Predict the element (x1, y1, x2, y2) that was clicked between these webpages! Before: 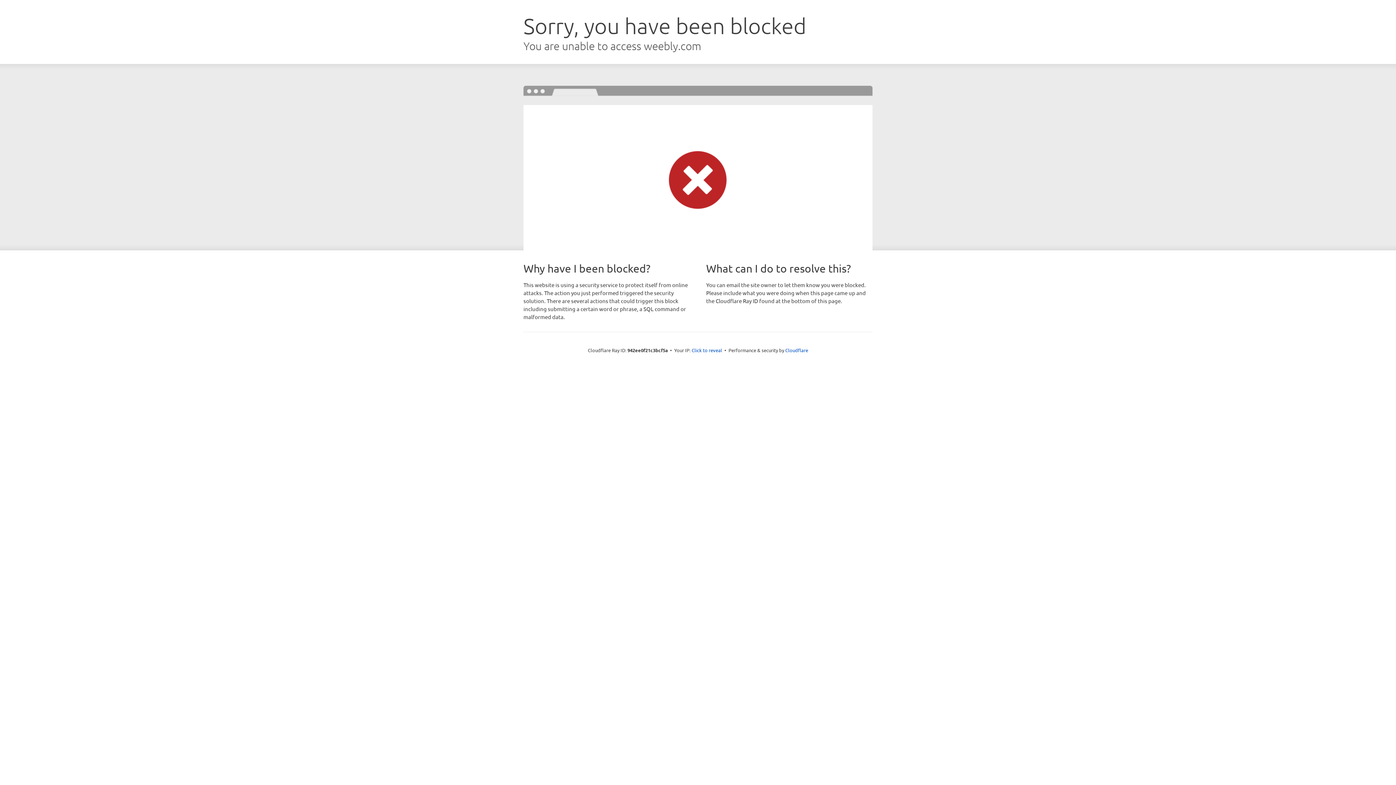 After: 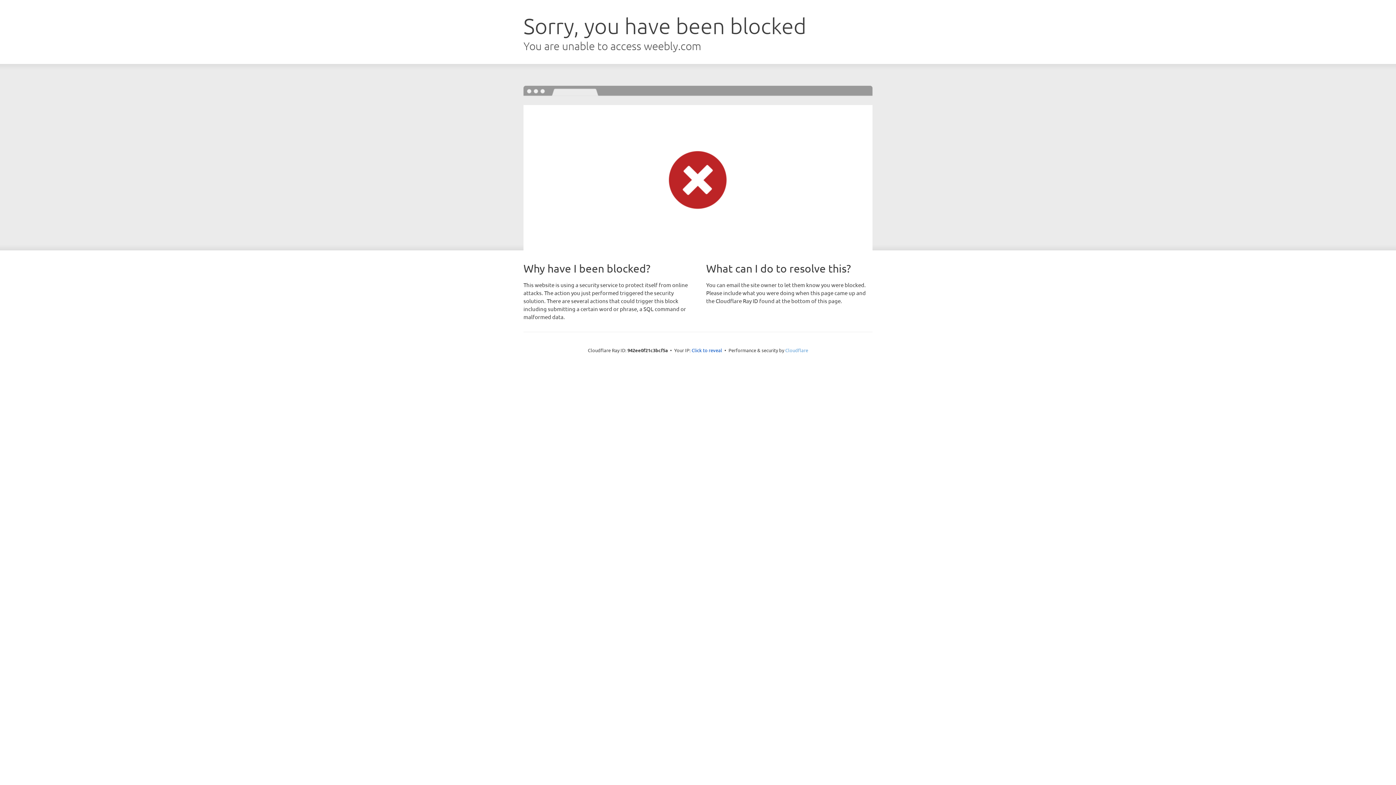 Action: bbox: (785, 347, 808, 353) label: Cloudflare